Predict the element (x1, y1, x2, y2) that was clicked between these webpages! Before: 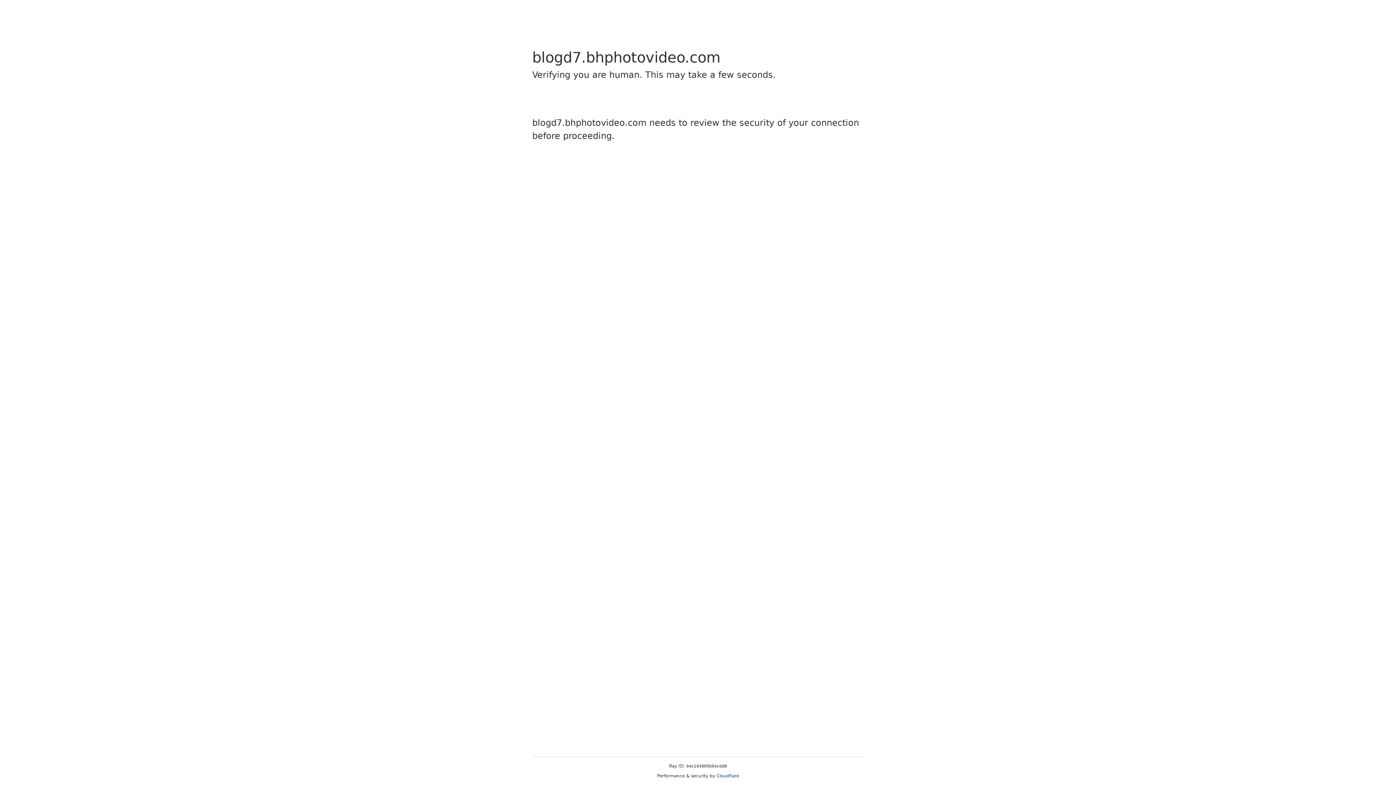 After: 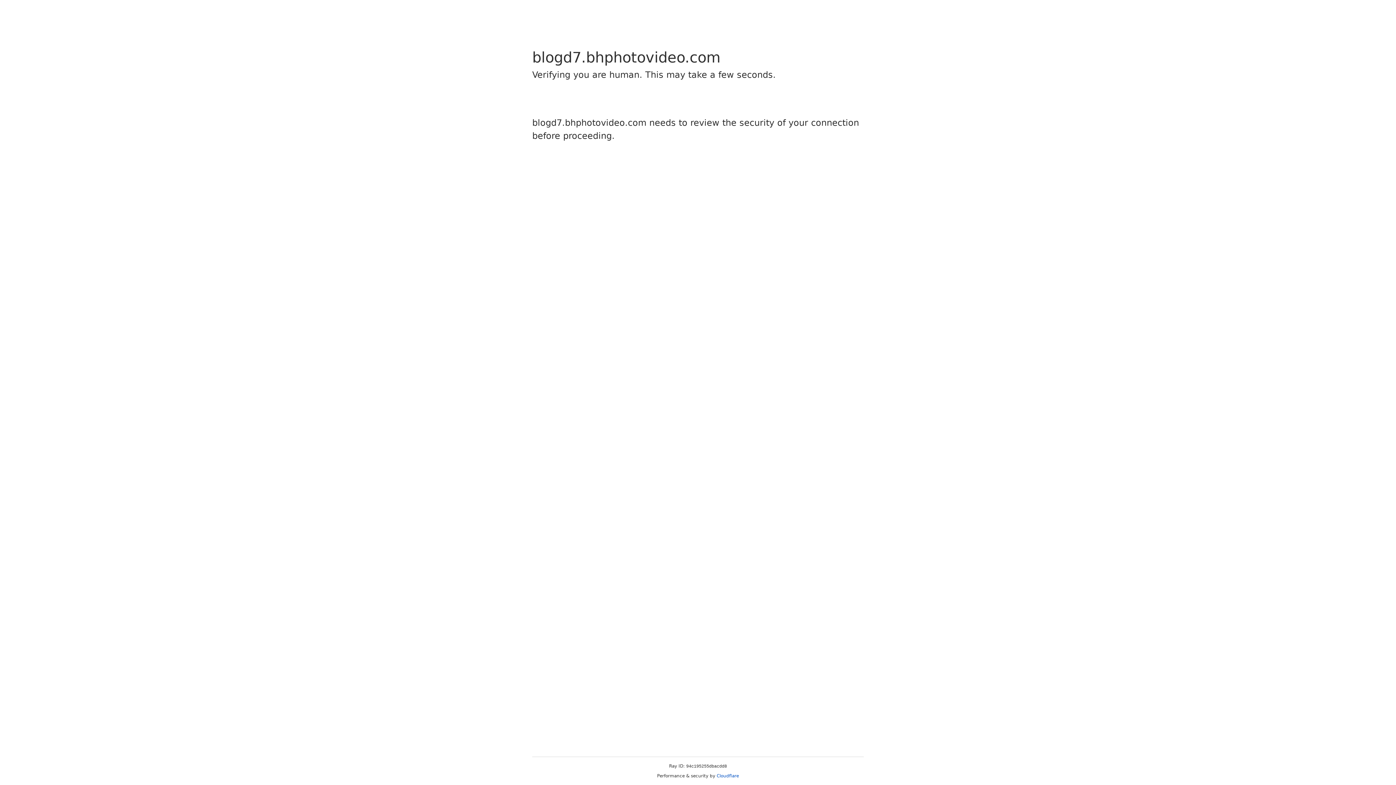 Action: bbox: (716, 773, 739, 778) label: Cloudflare